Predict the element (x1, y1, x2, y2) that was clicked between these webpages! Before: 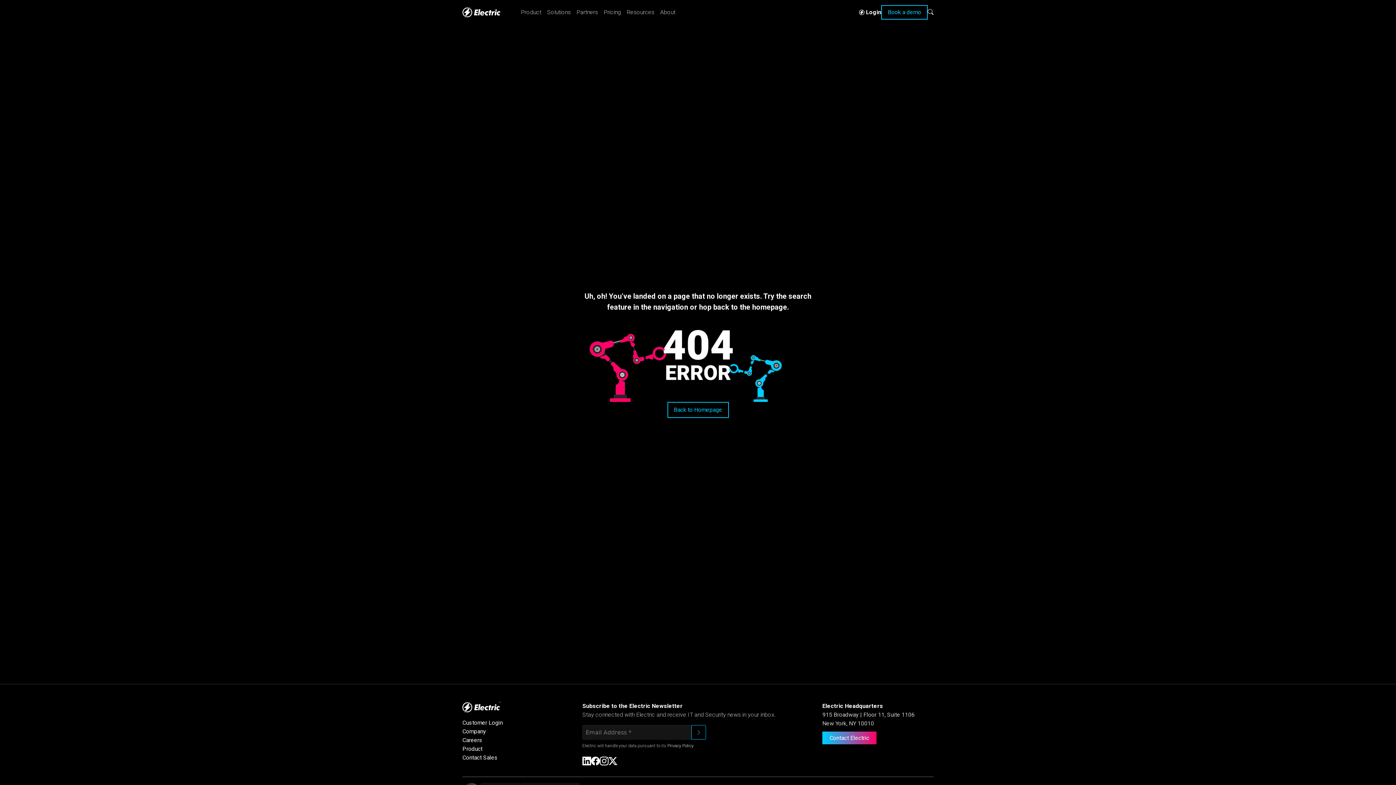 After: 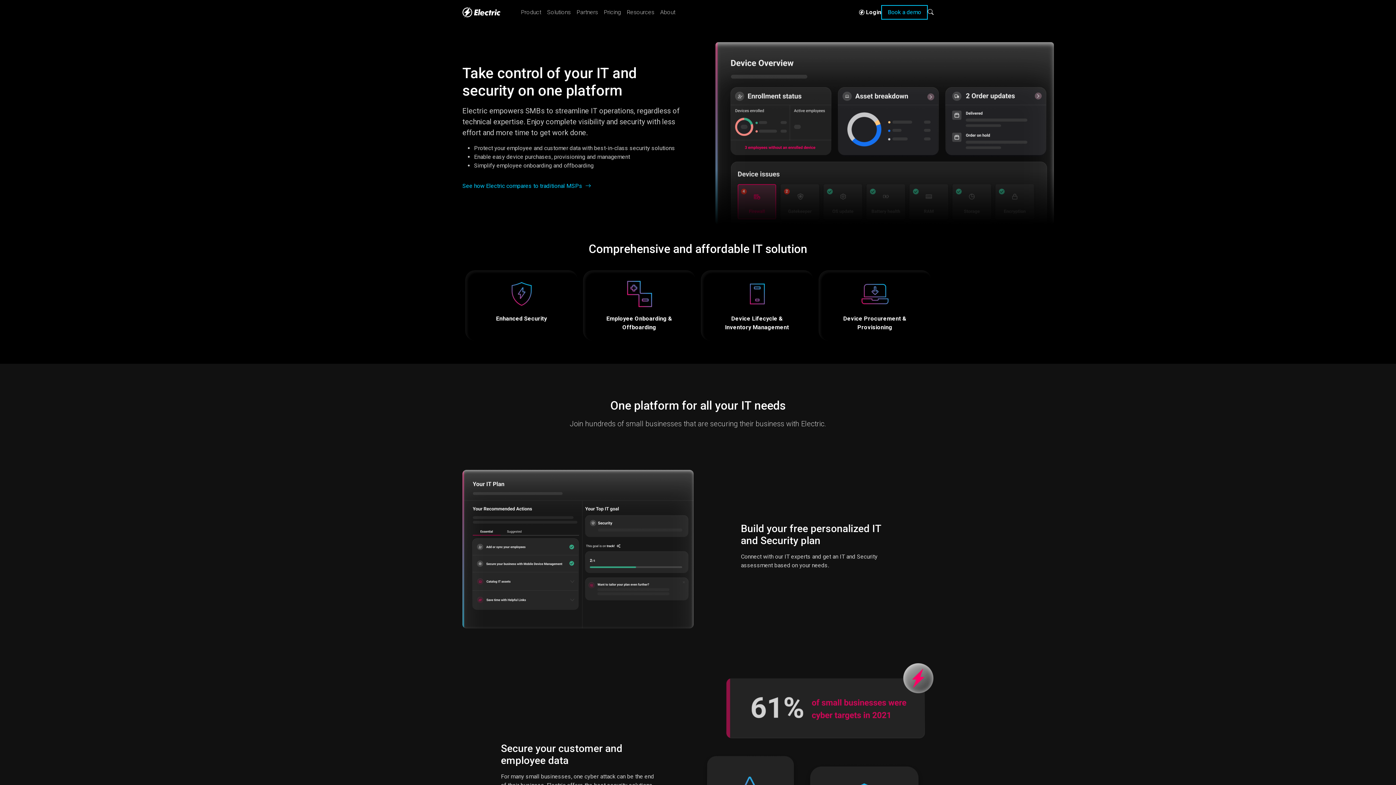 Action: label: Product bbox: (462, 745, 482, 752)